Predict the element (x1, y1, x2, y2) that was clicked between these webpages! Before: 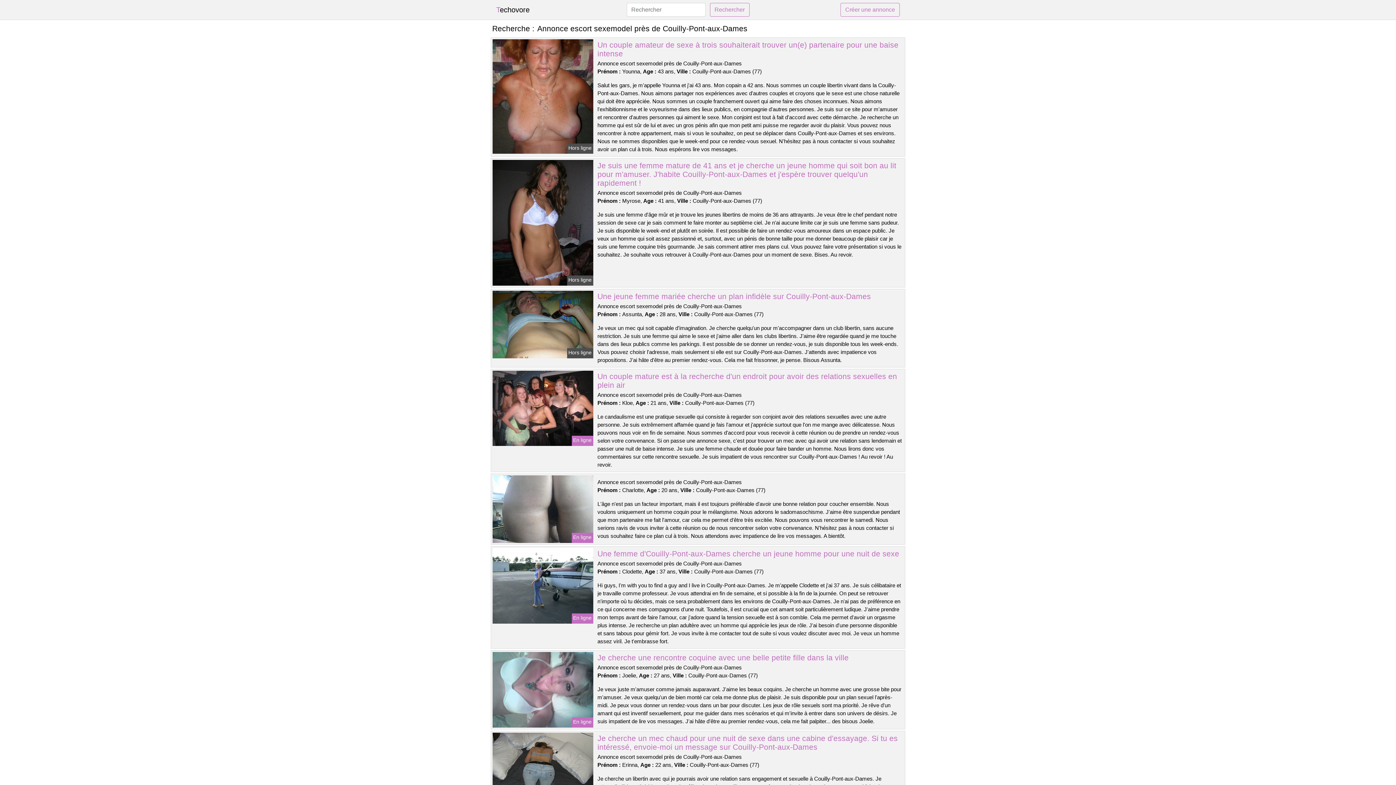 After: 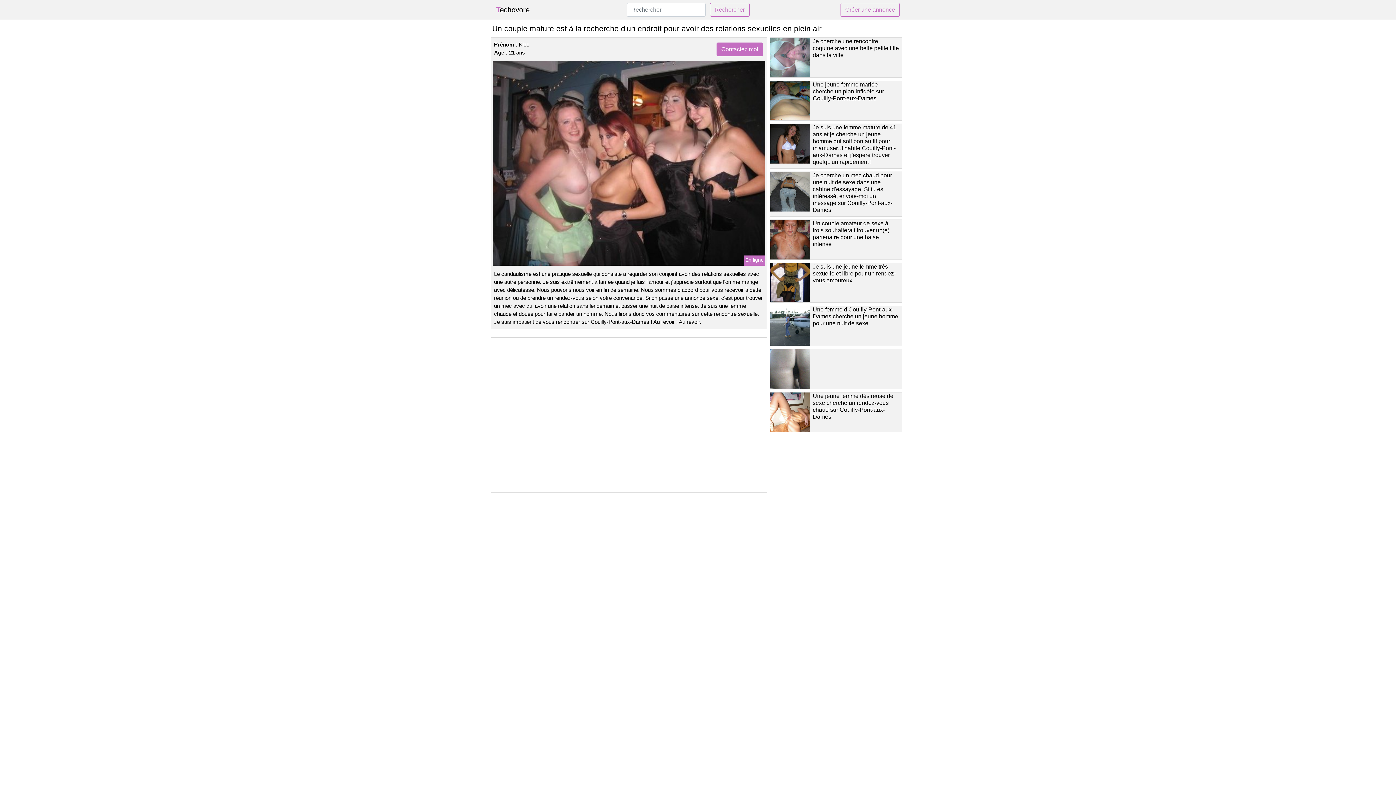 Action: bbox: (491, 404, 594, 411)